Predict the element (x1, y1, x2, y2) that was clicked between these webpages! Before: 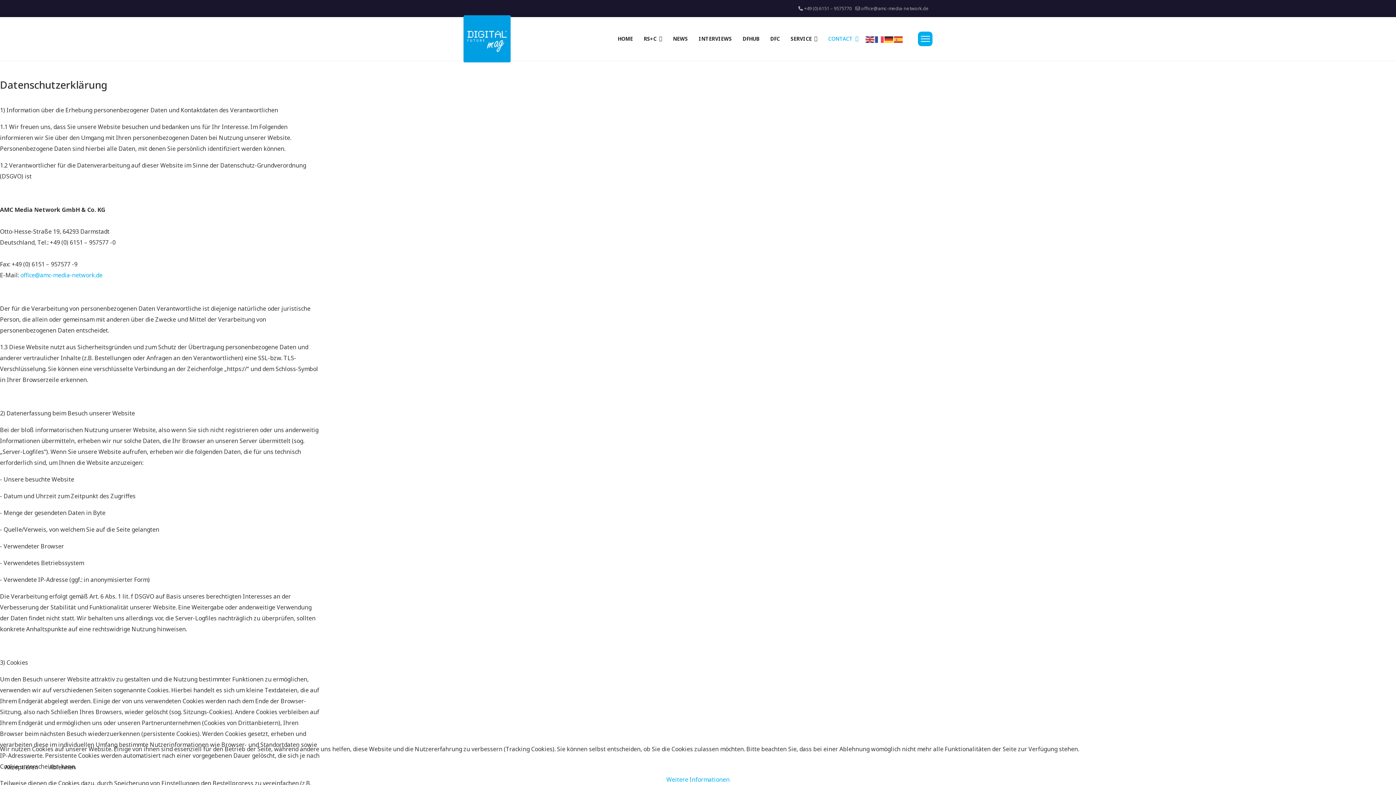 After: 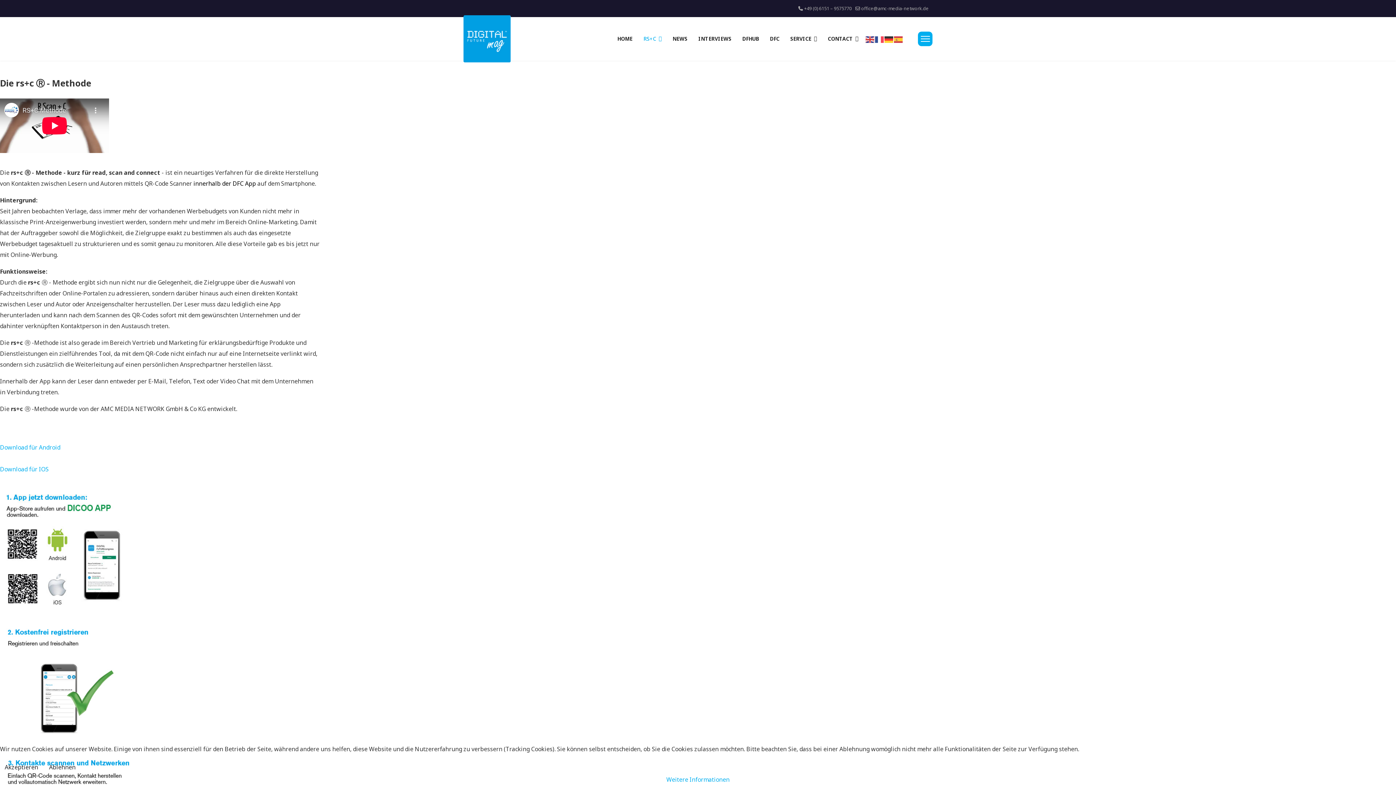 Action: label: RS+C bbox: (638, 24, 667, 53)